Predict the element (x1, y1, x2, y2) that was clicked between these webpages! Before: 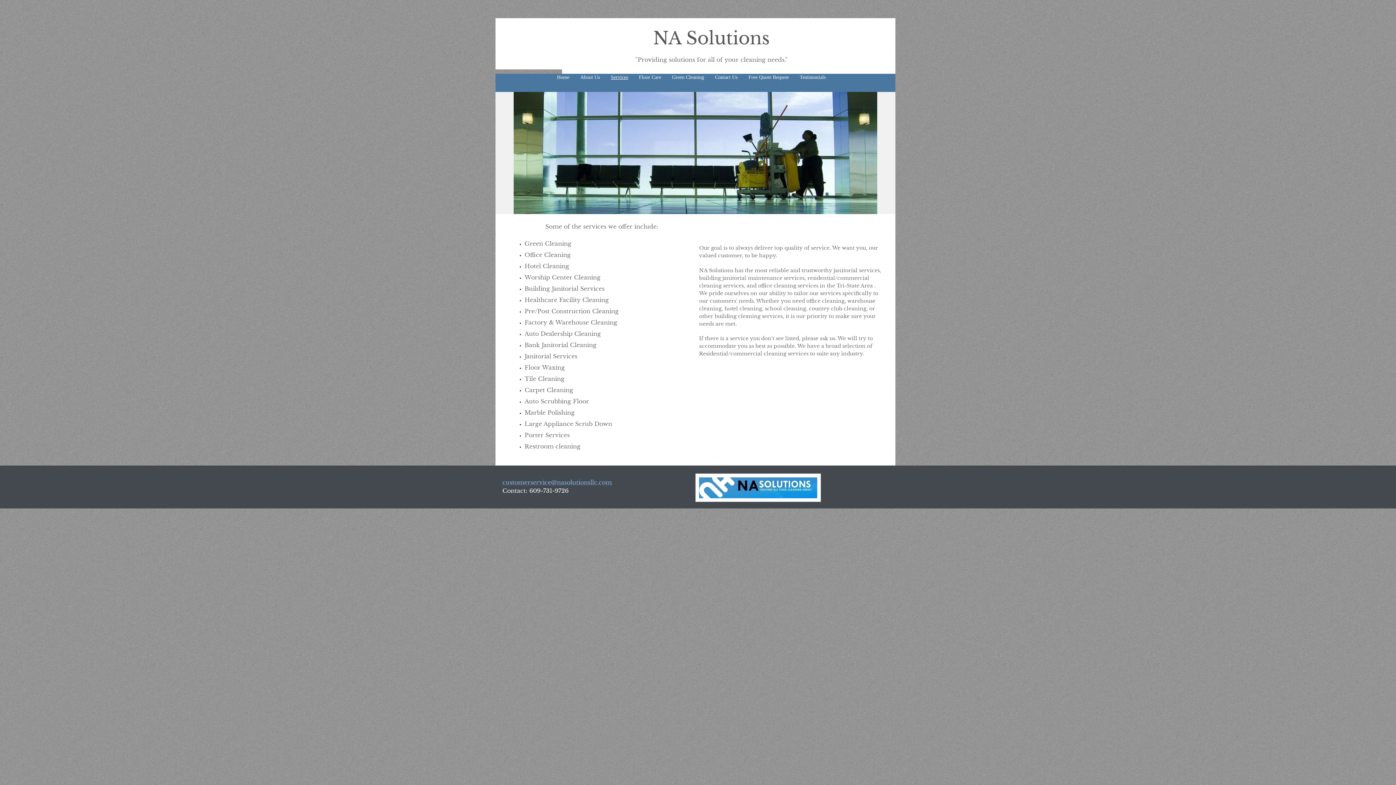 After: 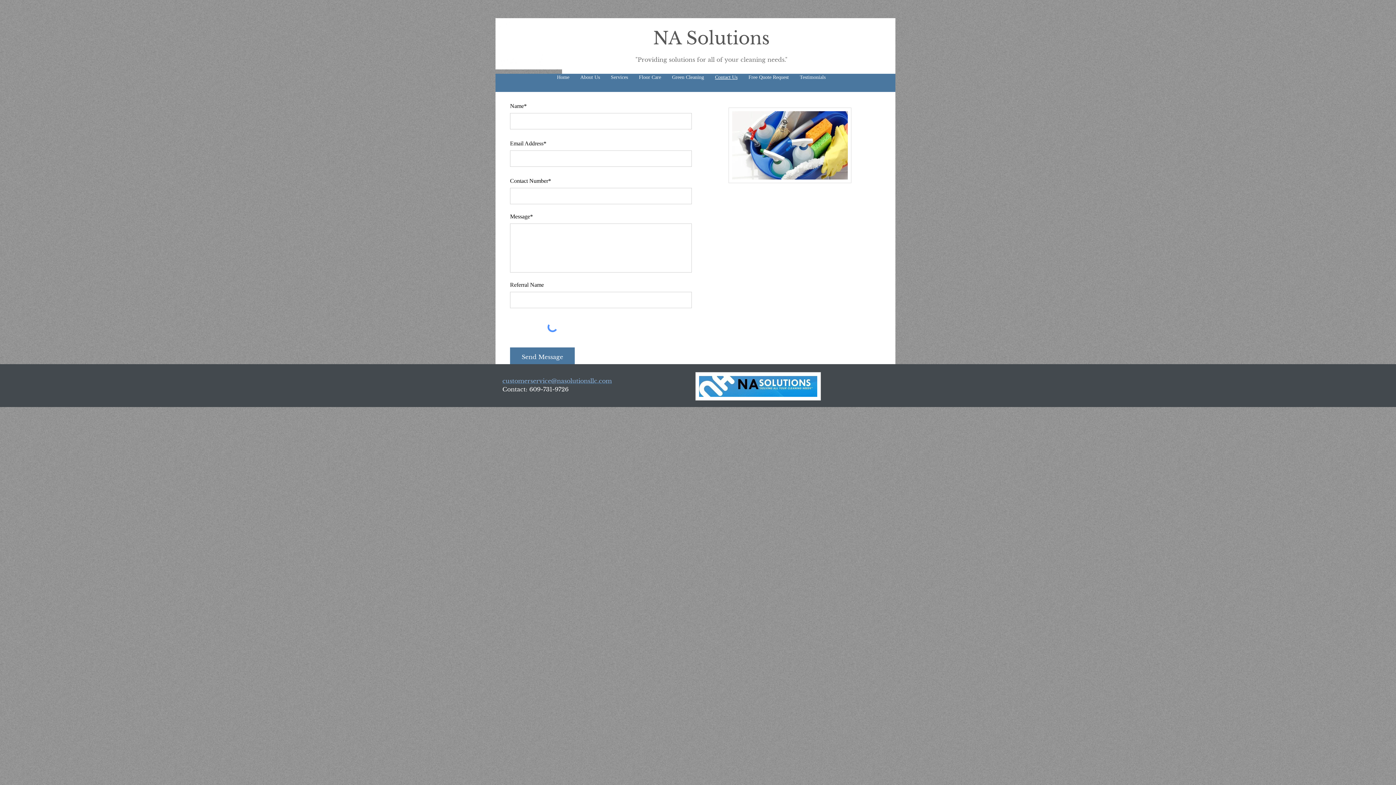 Action: label: Contact Us bbox: (709, 73, 743, 81)